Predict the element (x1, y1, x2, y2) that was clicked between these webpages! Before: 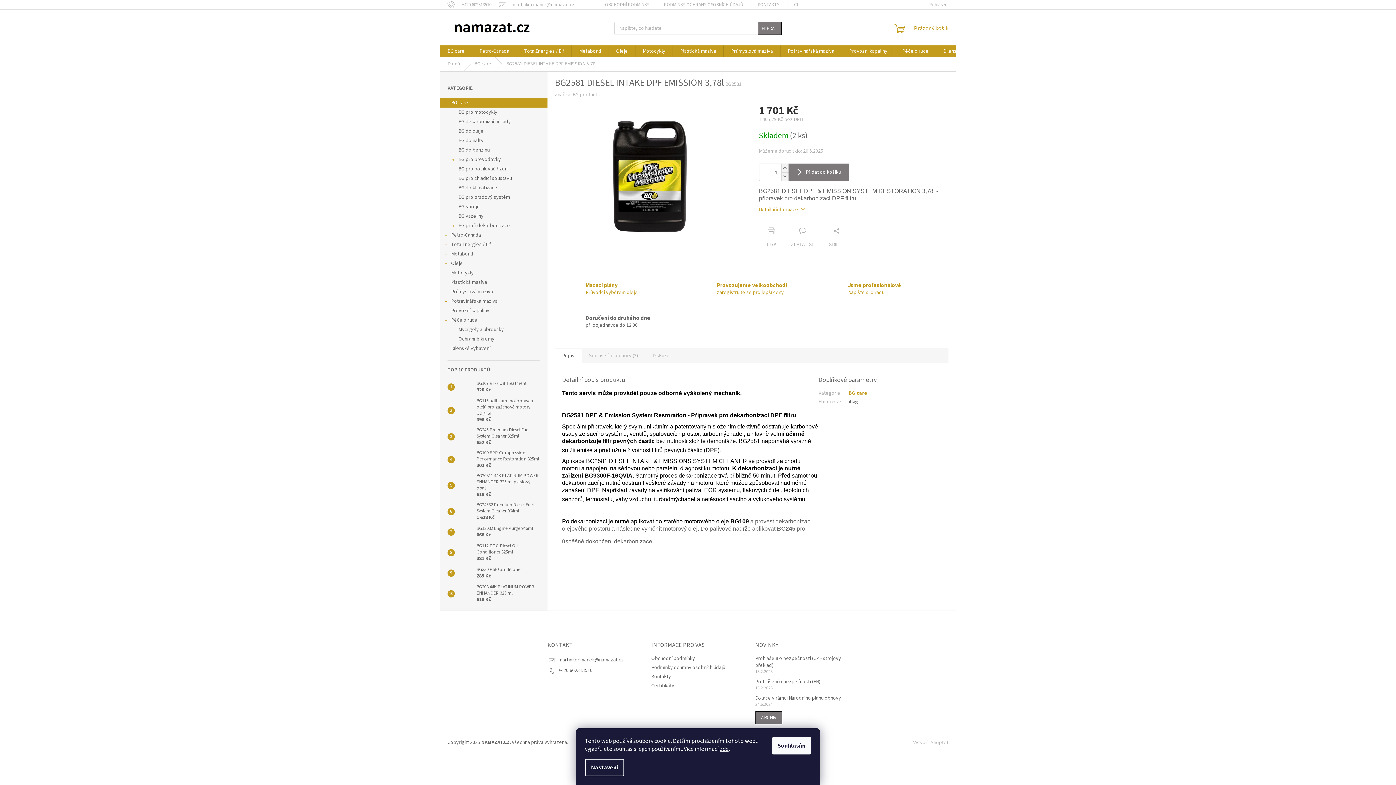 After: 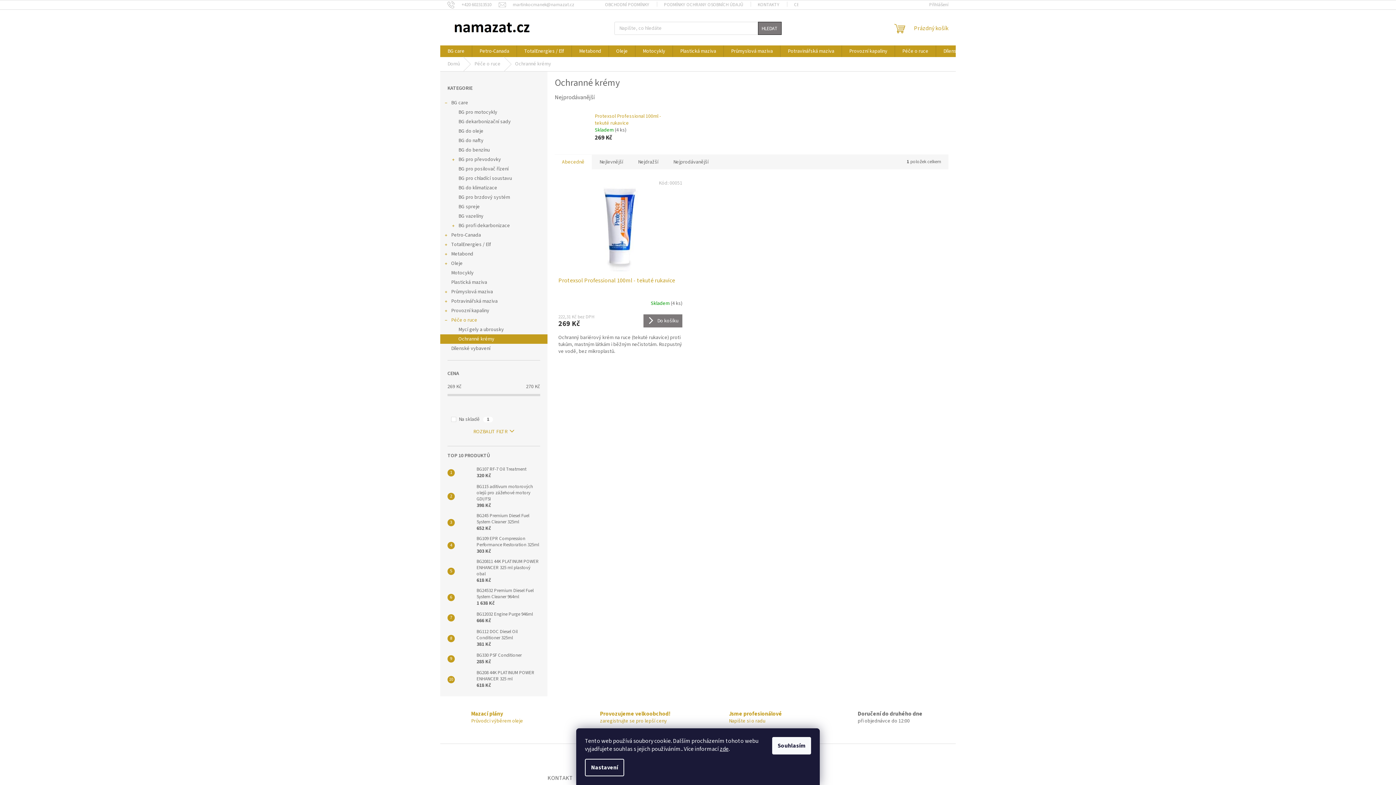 Action: bbox: (440, 334, 547, 344) label: Ochranné krémy